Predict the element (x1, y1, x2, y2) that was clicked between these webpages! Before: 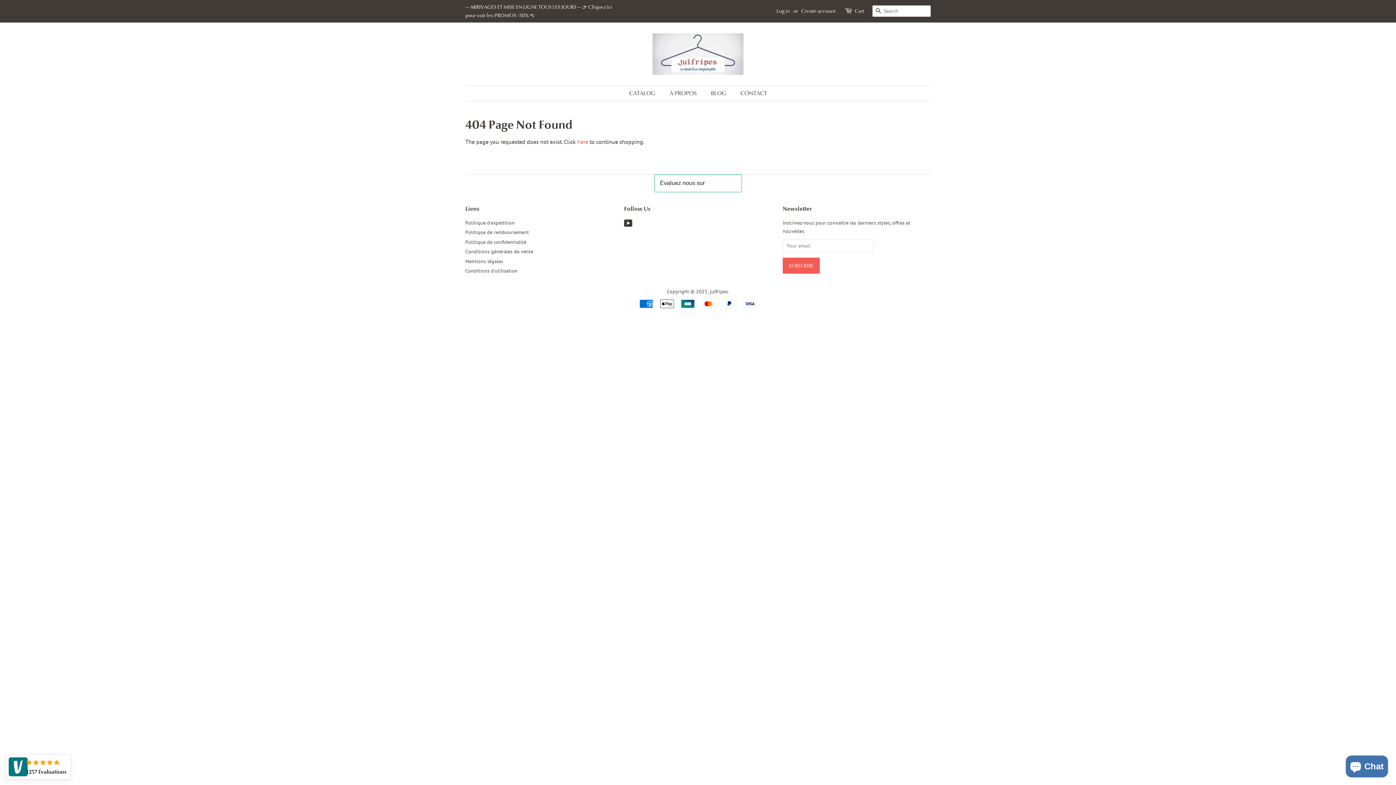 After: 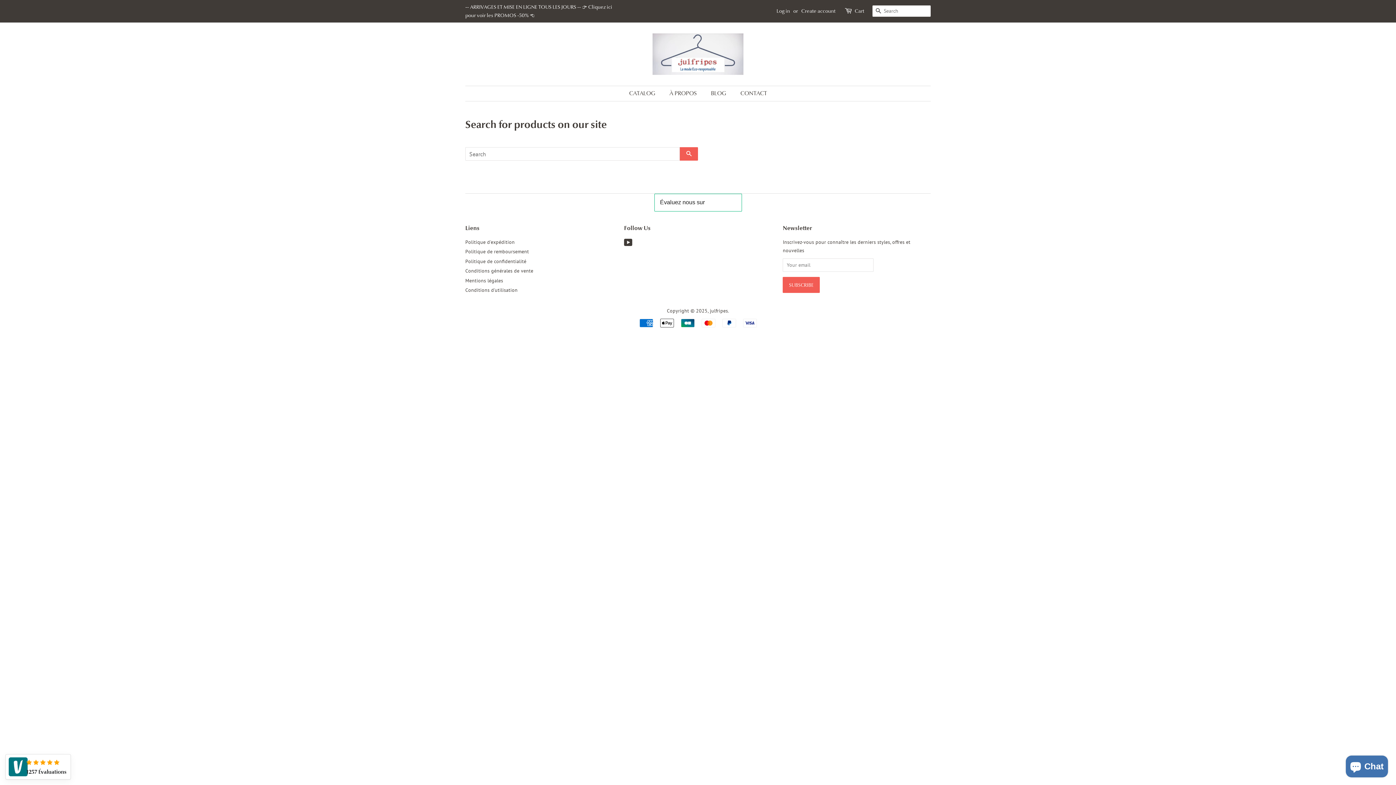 Action: label: SEARCH bbox: (872, 5, 884, 17)